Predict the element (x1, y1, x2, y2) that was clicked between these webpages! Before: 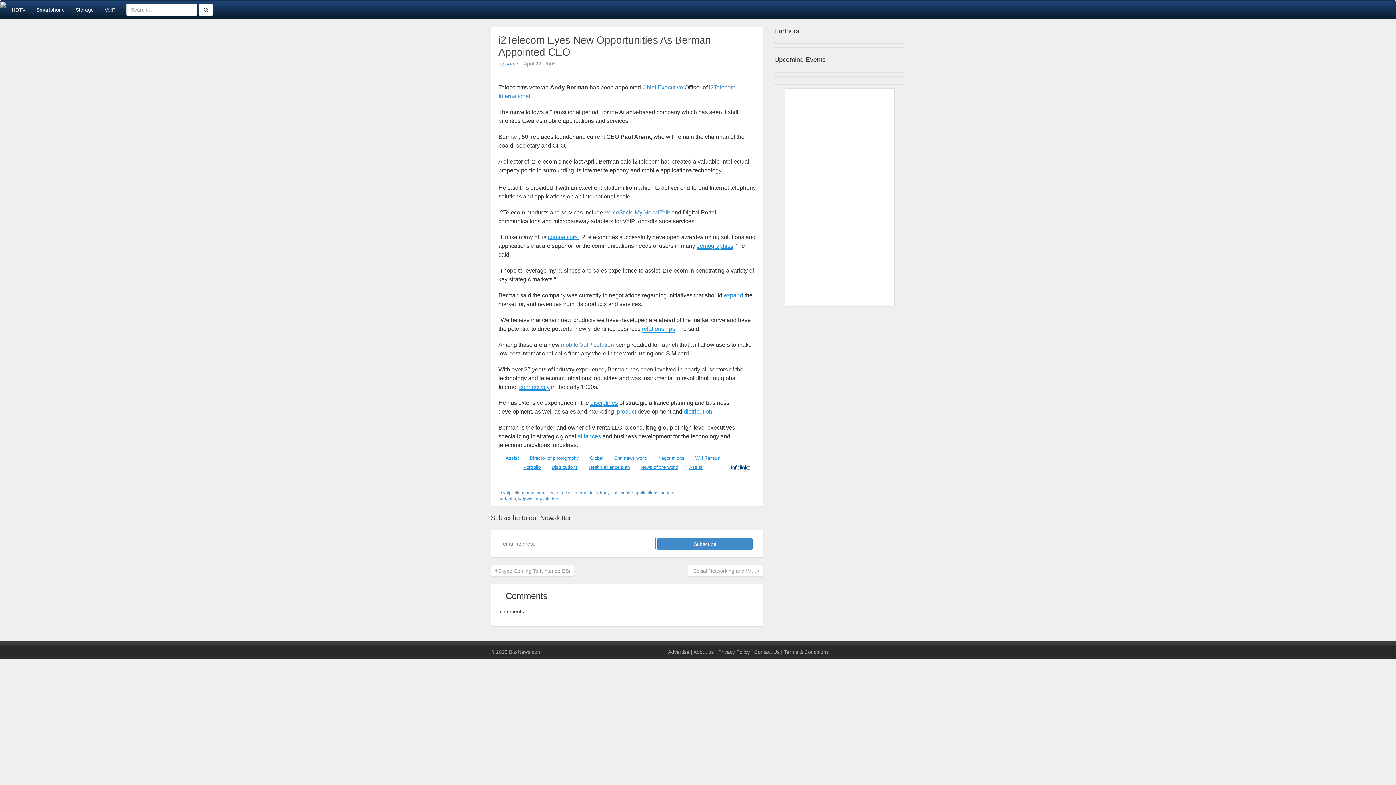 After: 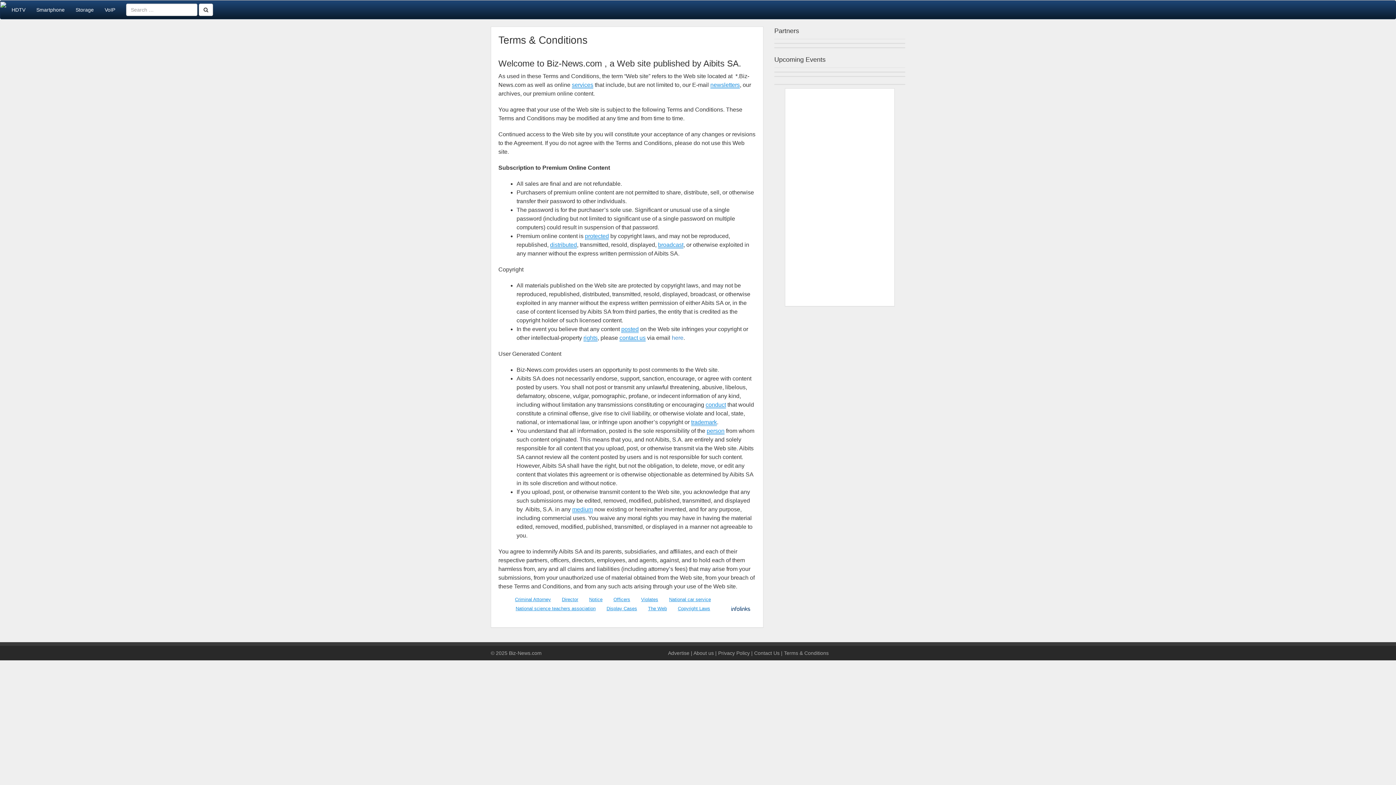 Action: bbox: (784, 649, 828, 655) label: Terms & Conditions